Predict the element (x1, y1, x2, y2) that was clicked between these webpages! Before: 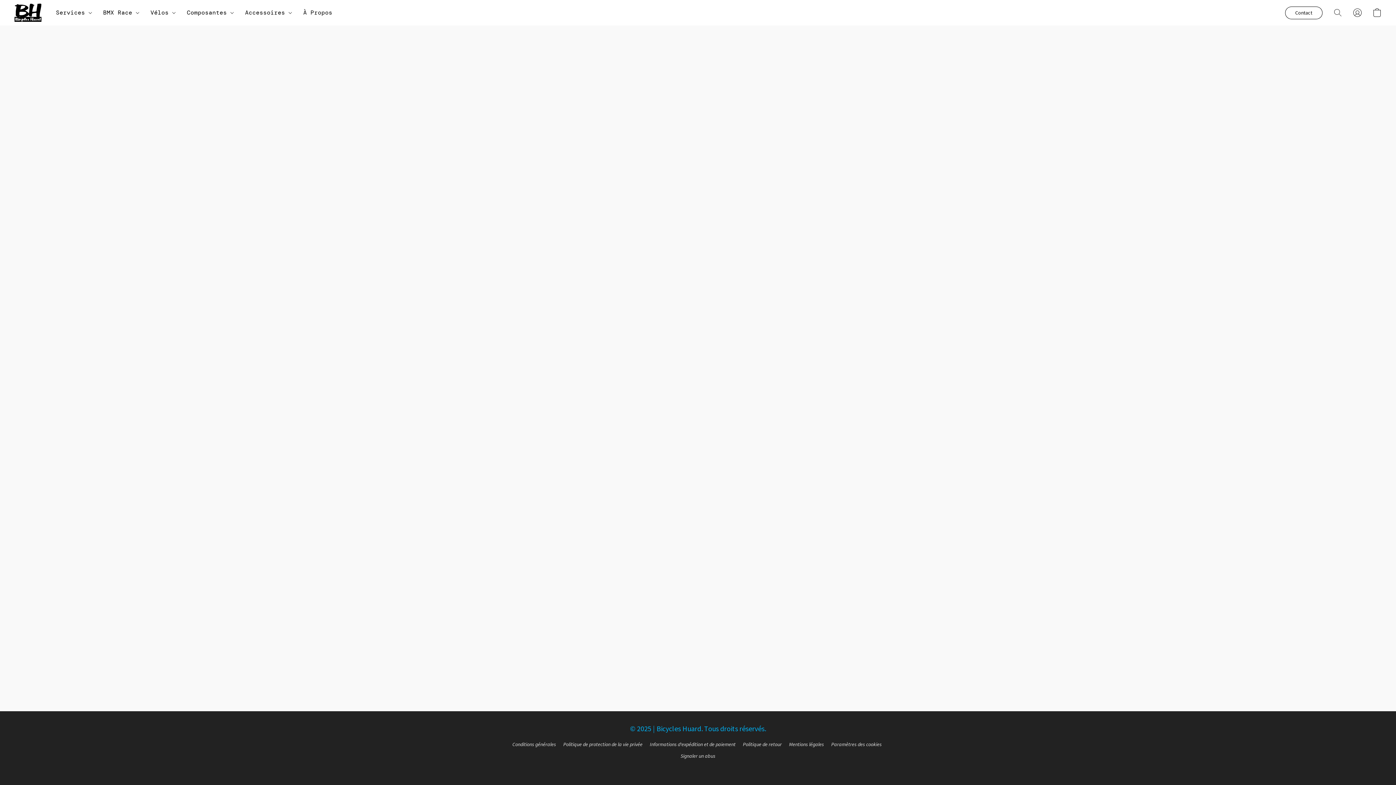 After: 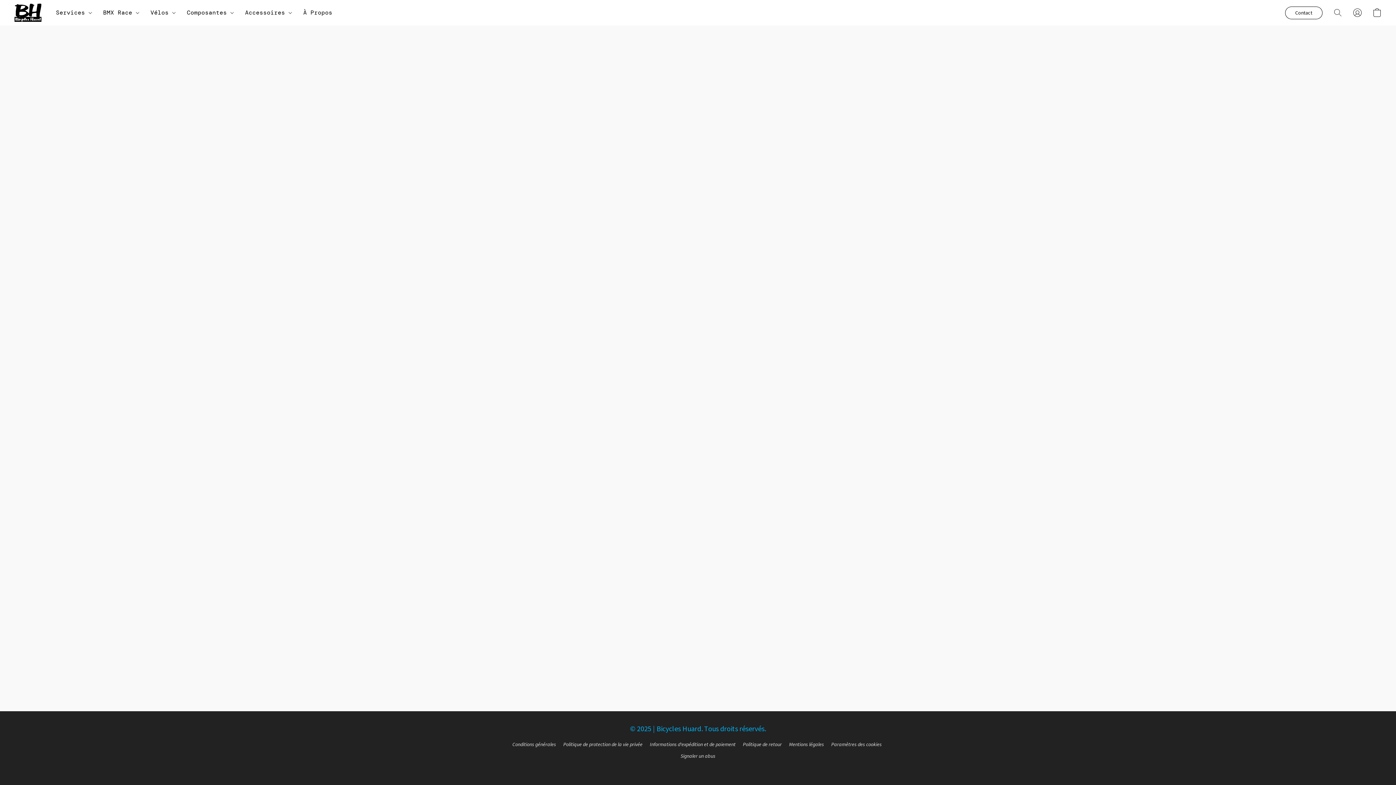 Action: bbox: (97, 5, 145, 19) label: BMX Race